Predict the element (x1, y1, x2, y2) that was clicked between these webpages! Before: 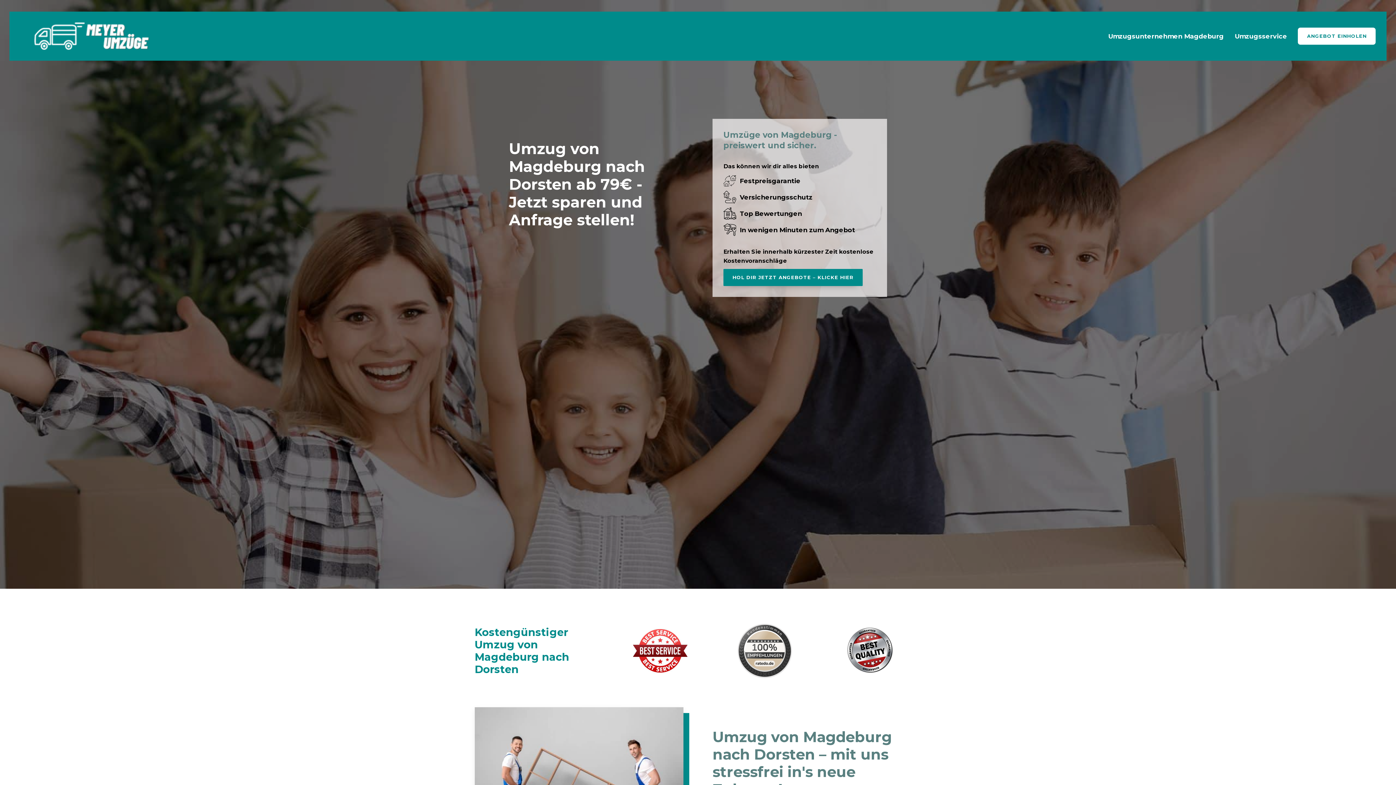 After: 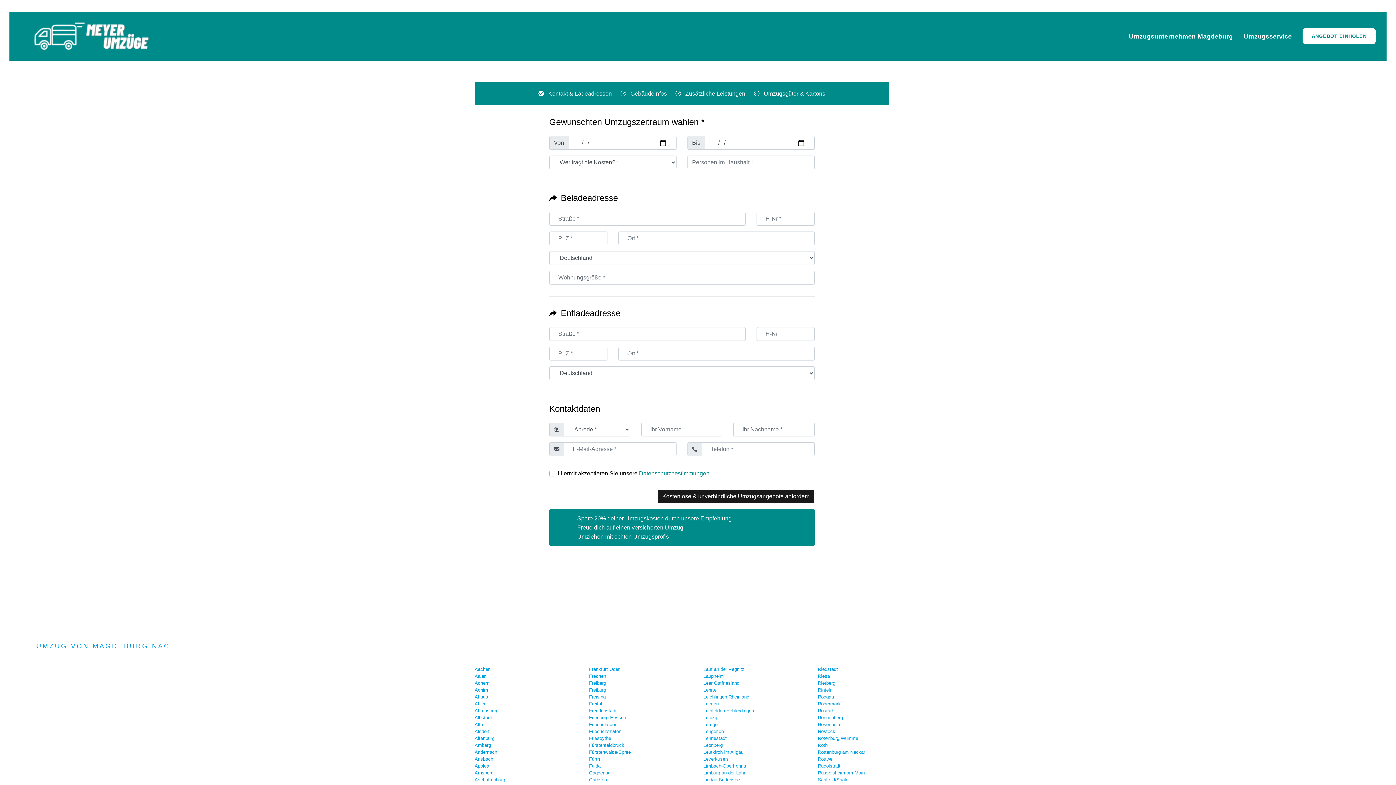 Action: label: ANGEBOT EINHOLEN bbox: (1298, 27, 1376, 44)